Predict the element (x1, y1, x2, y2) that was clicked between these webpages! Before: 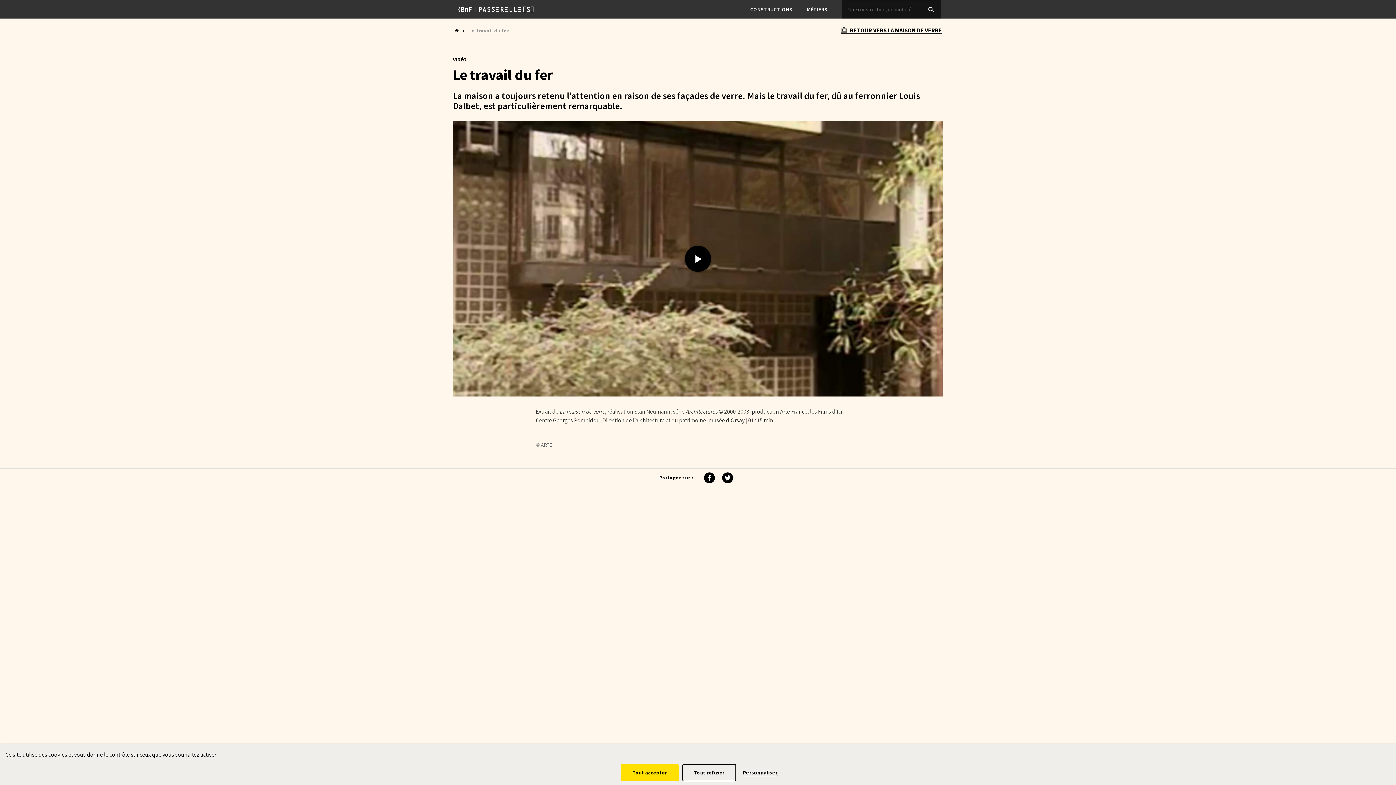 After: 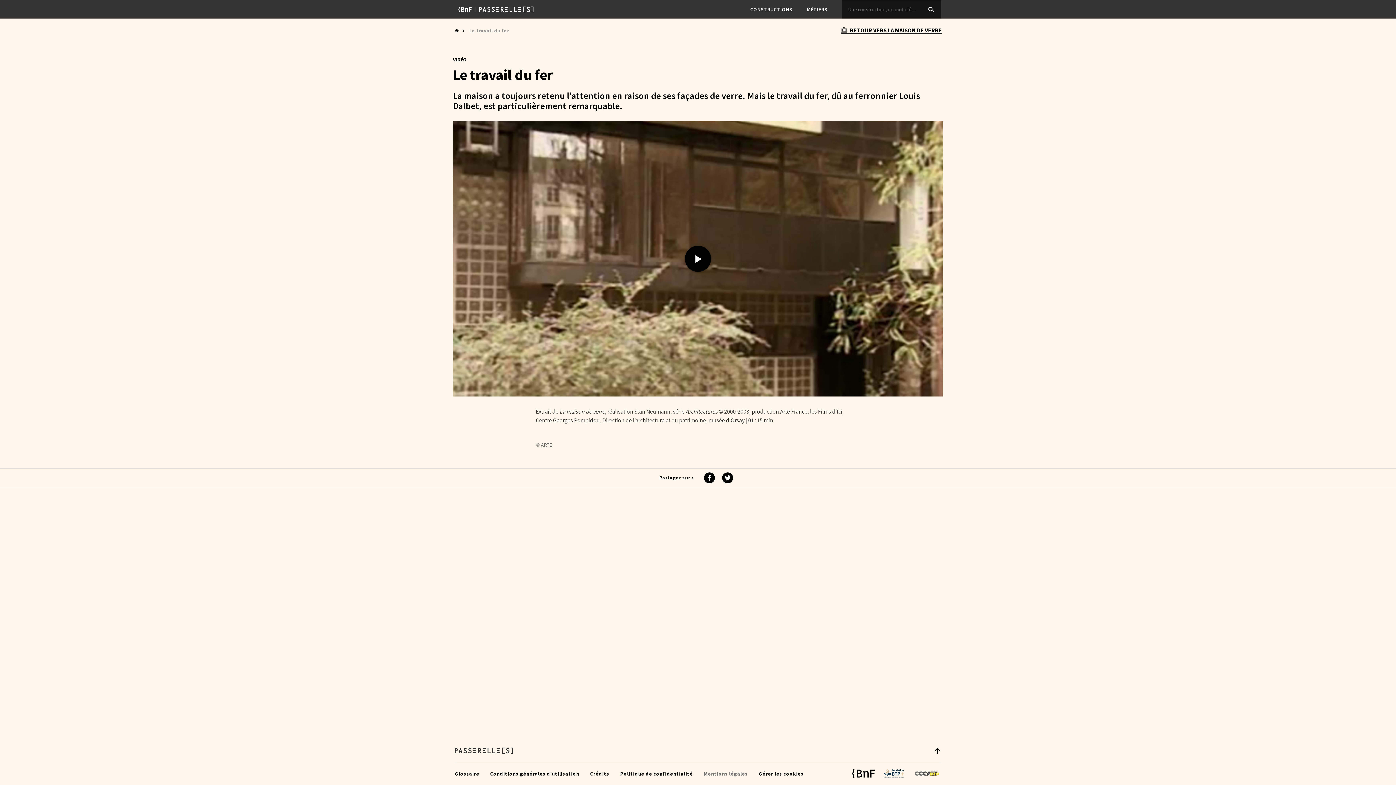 Action: bbox: (682, 764, 736, 781) label: Cookies : Tout refuser